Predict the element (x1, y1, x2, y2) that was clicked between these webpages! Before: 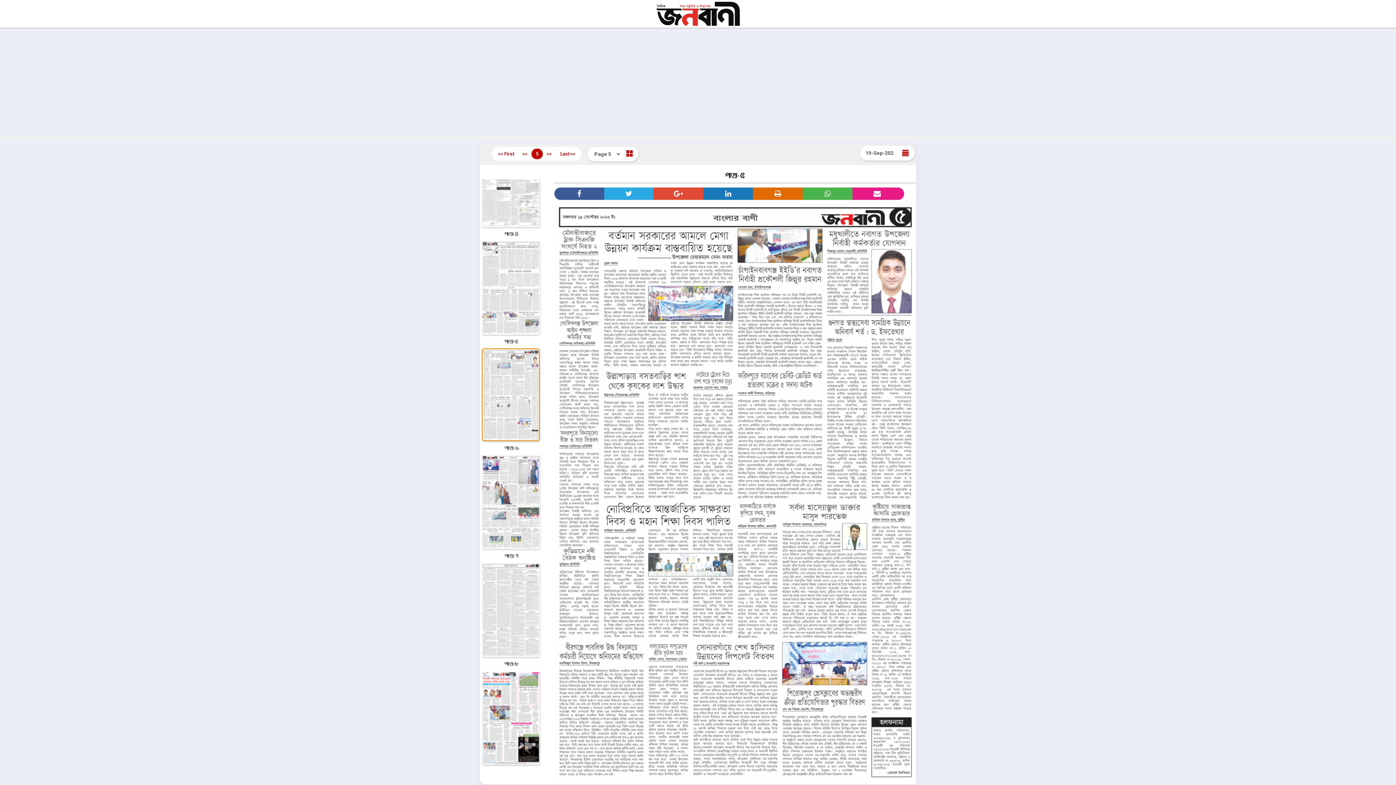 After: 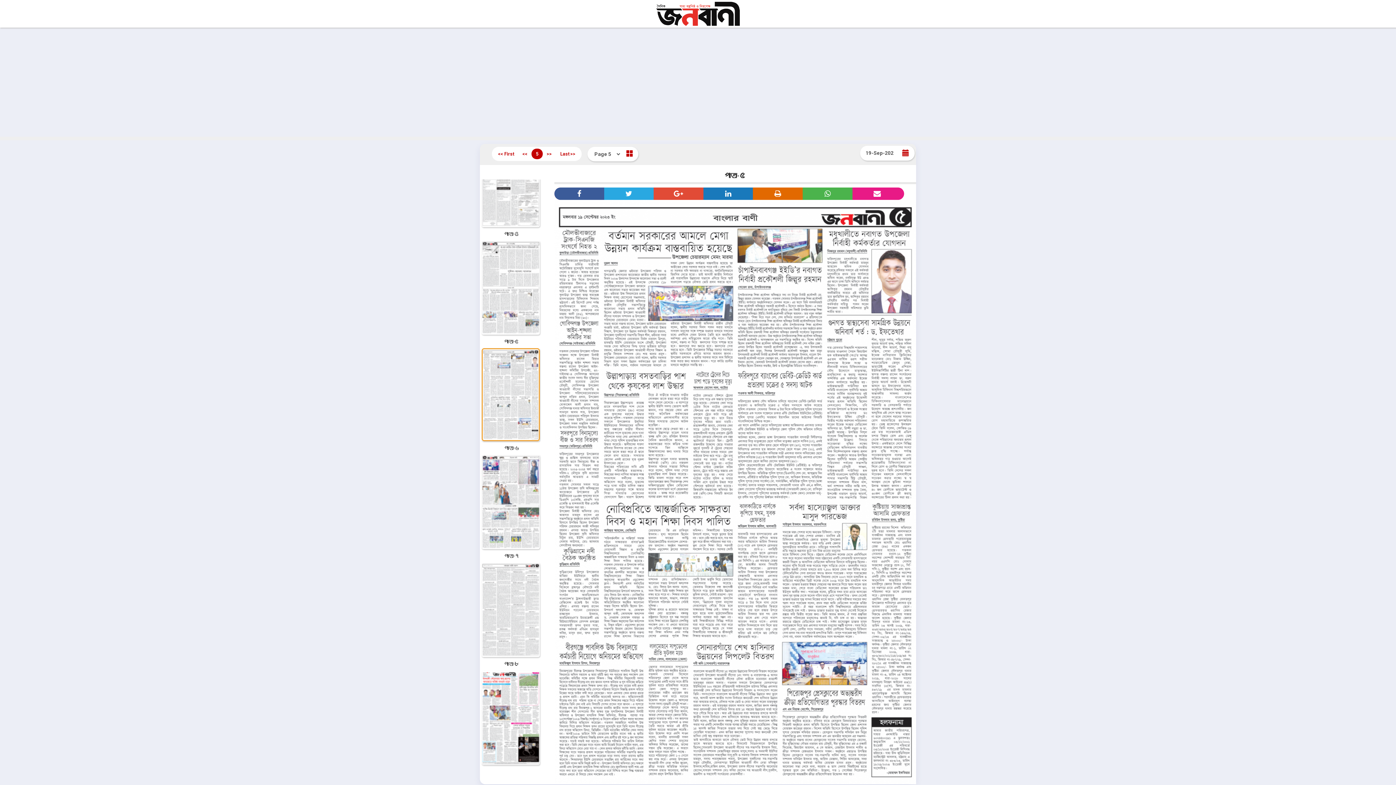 Action: bbox: (531, 148, 542, 159) label: 5